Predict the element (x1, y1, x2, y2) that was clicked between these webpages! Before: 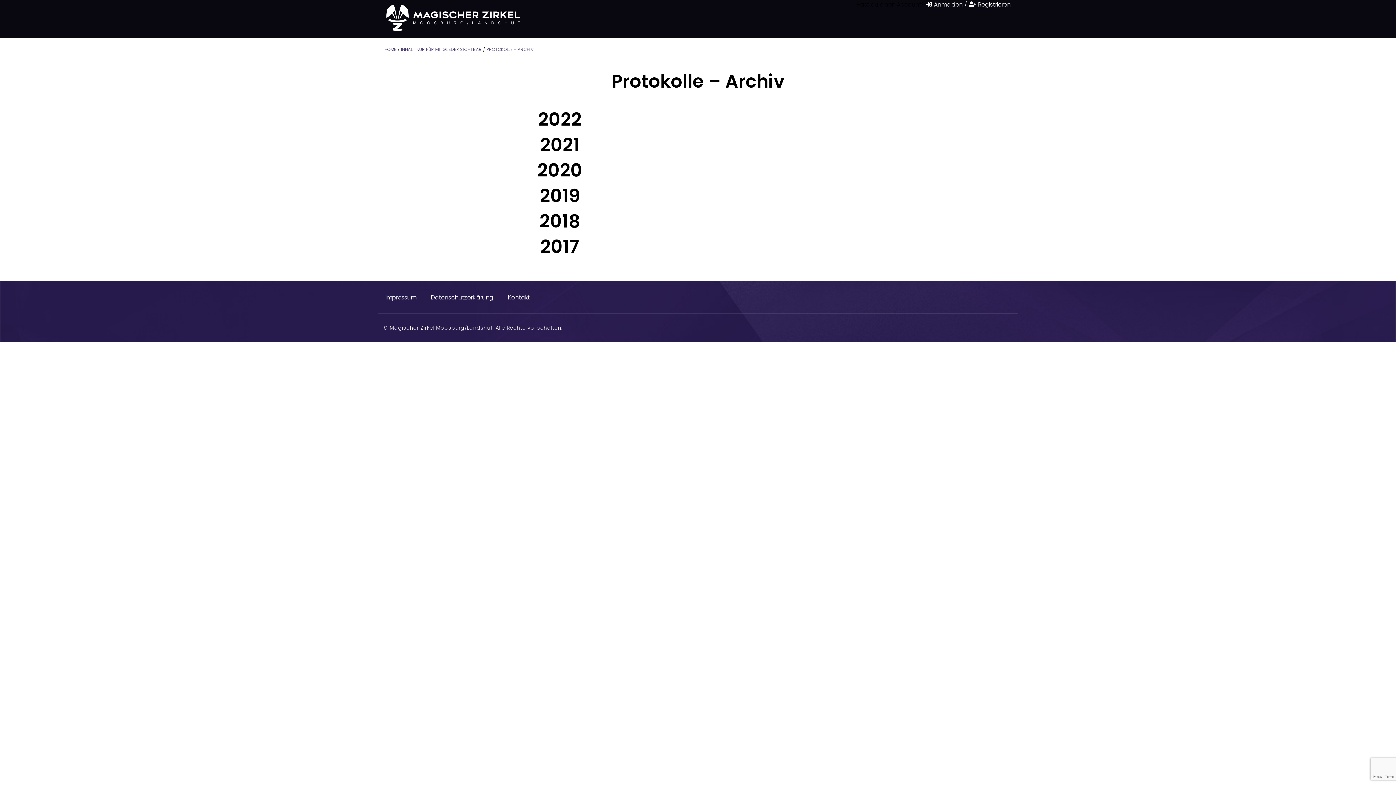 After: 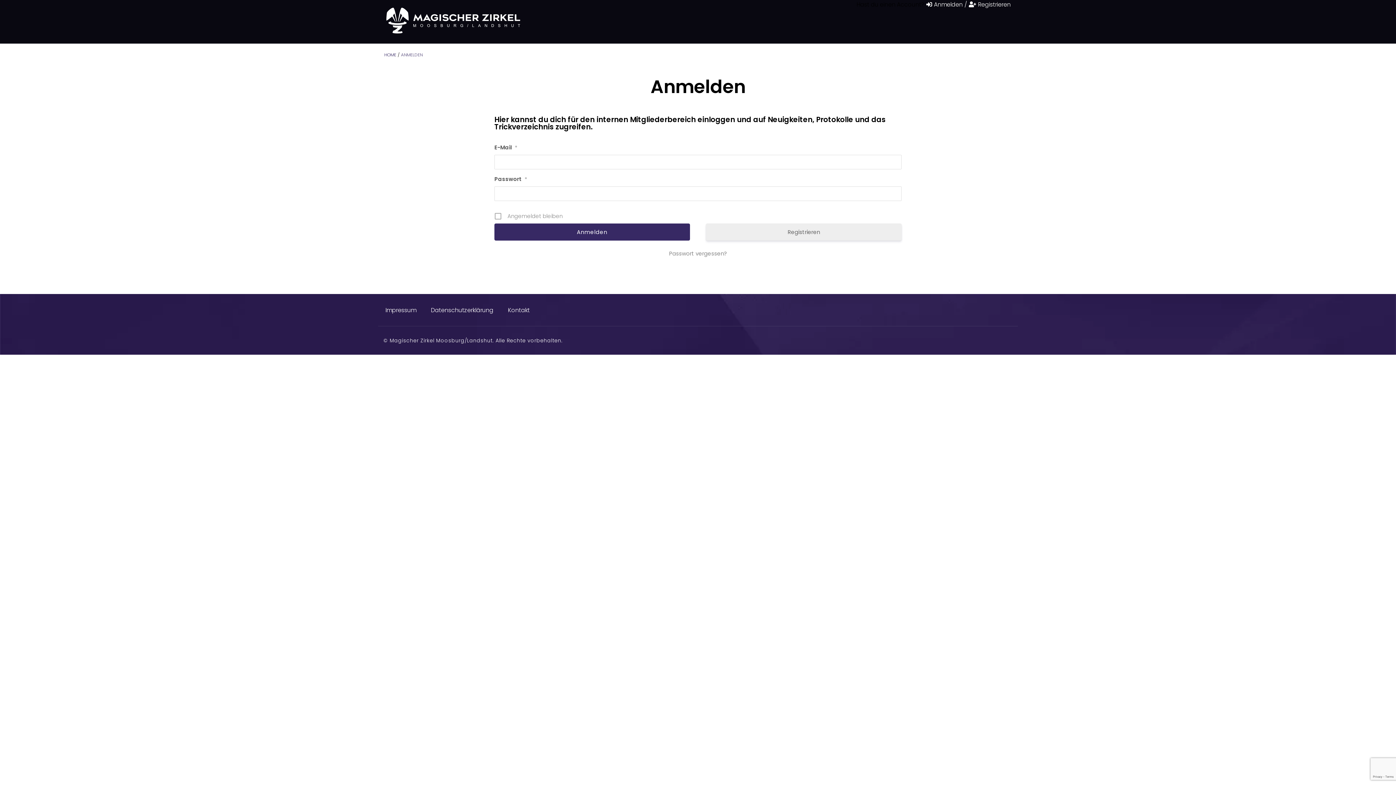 Action: bbox: (926, 0, 962, 9) label: Anmelden